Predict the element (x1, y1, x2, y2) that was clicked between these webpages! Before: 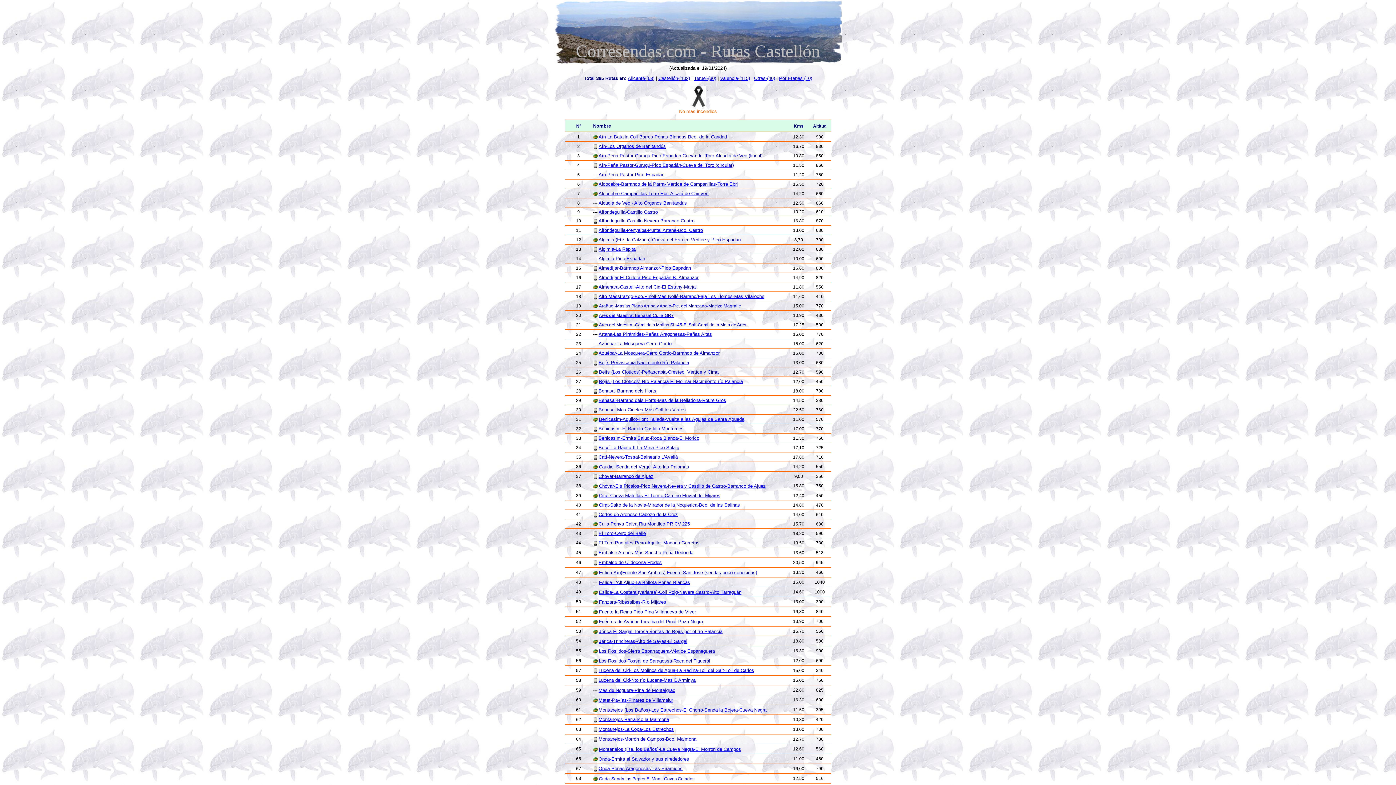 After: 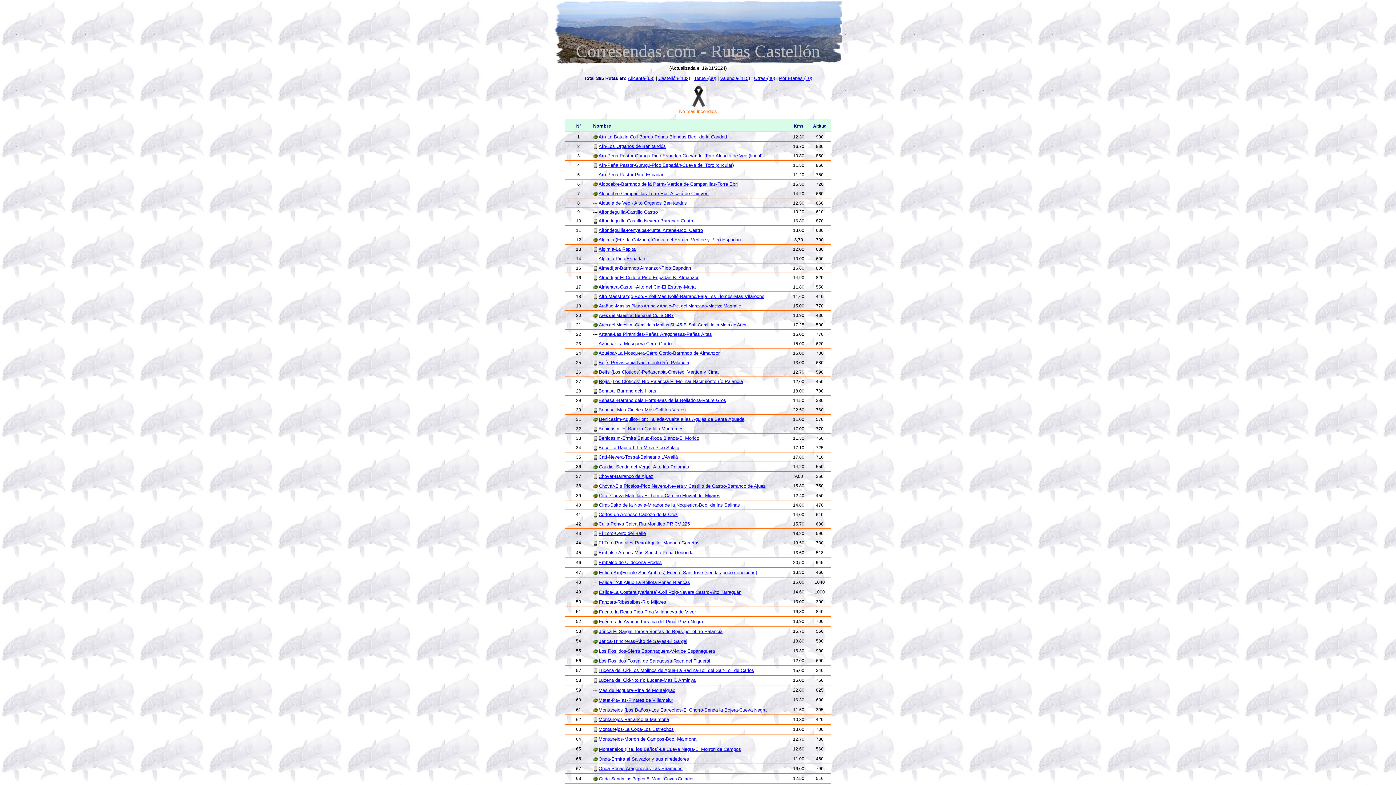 Action: label: Jérica-Trincheras-Alto de Sayas-El Sargal bbox: (599, 638, 687, 644)